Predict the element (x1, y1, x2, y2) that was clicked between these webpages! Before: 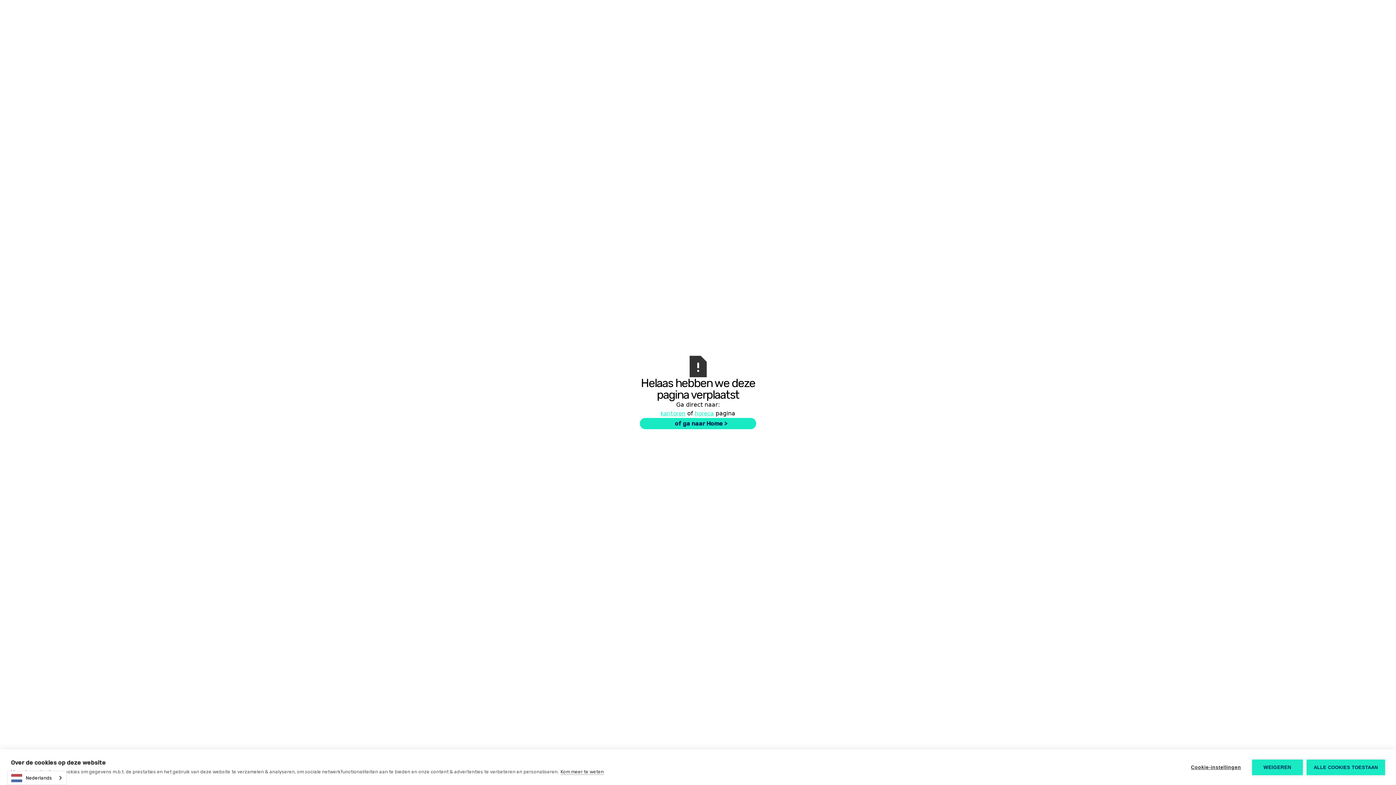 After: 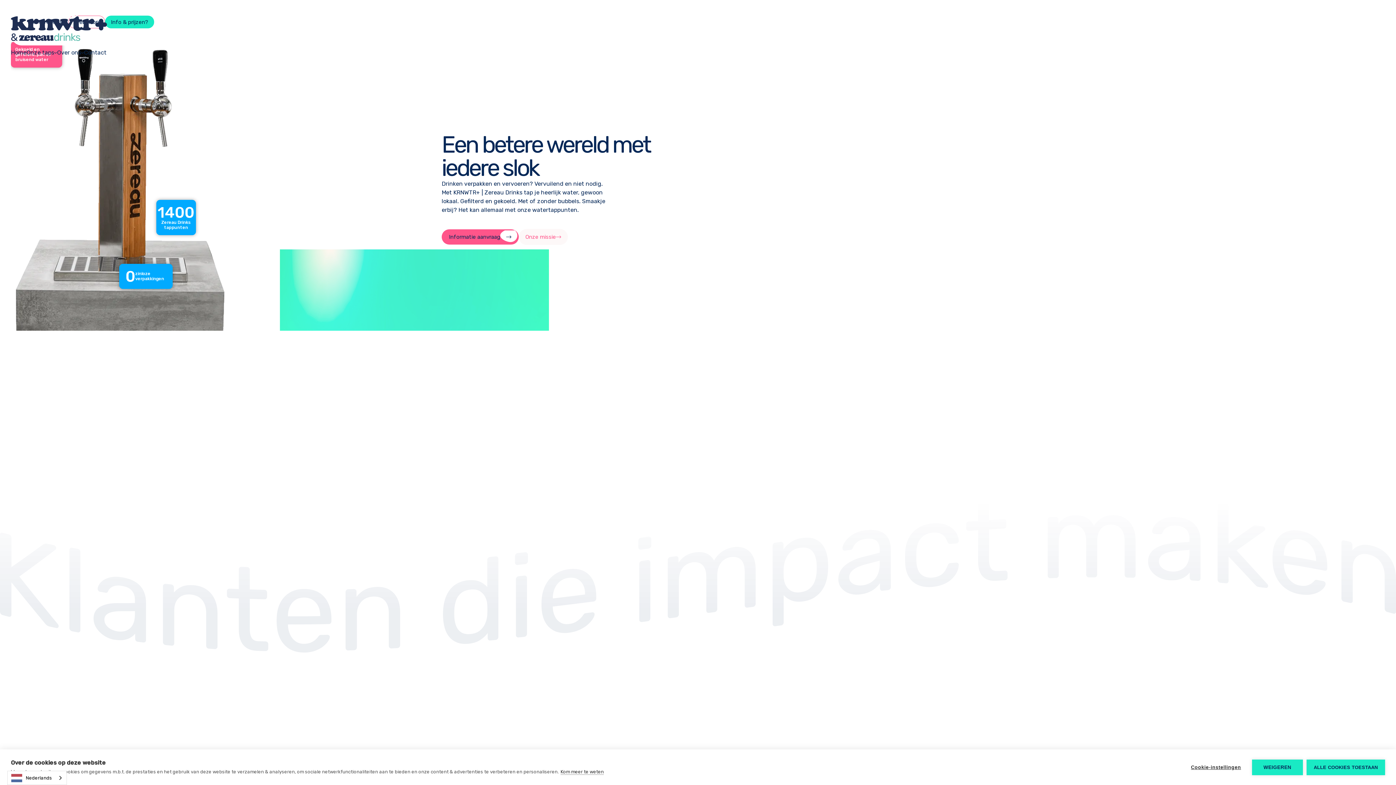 Action: bbox: (640, 418, 756, 429) label: of ga naar Home >